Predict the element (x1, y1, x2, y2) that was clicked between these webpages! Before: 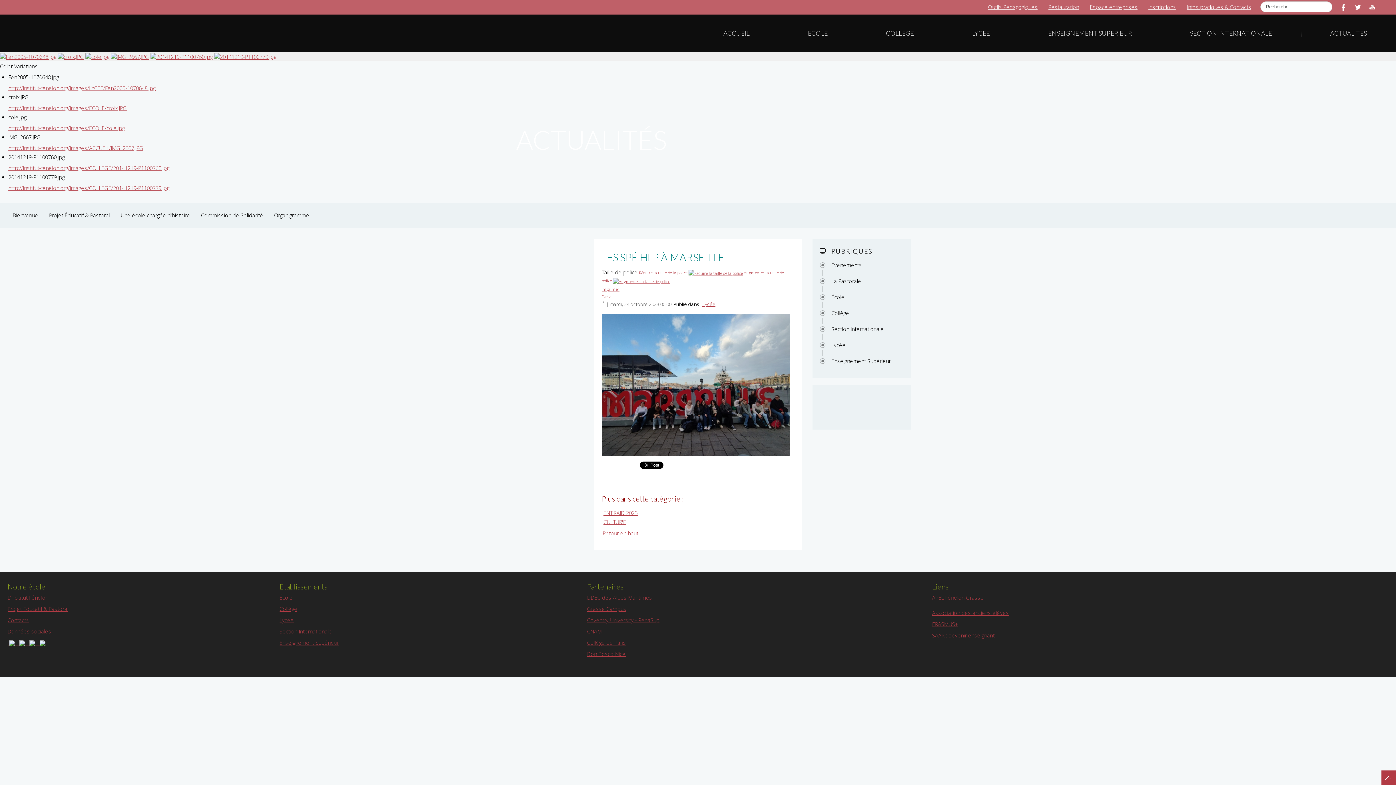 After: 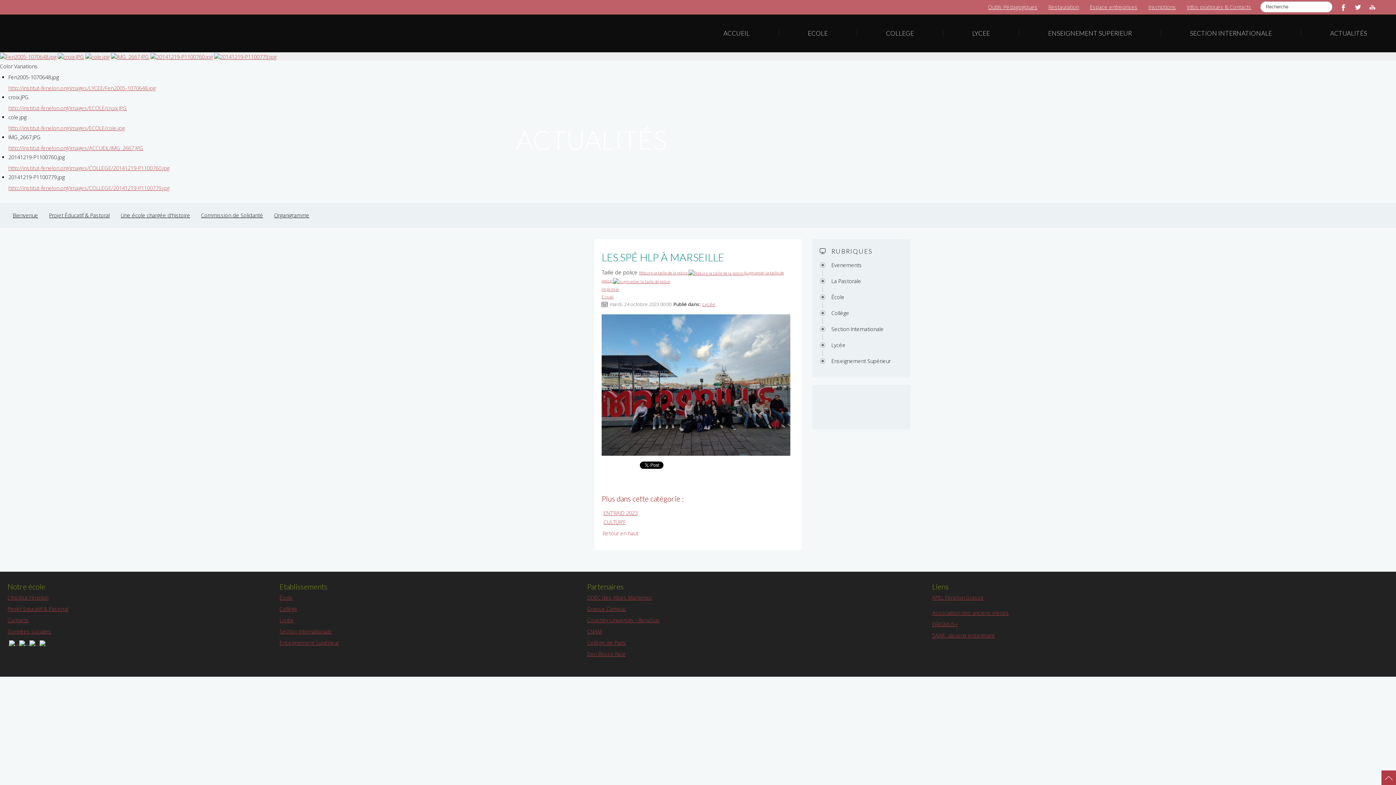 Action: label:     bbox: (25, 639, 35, 646)